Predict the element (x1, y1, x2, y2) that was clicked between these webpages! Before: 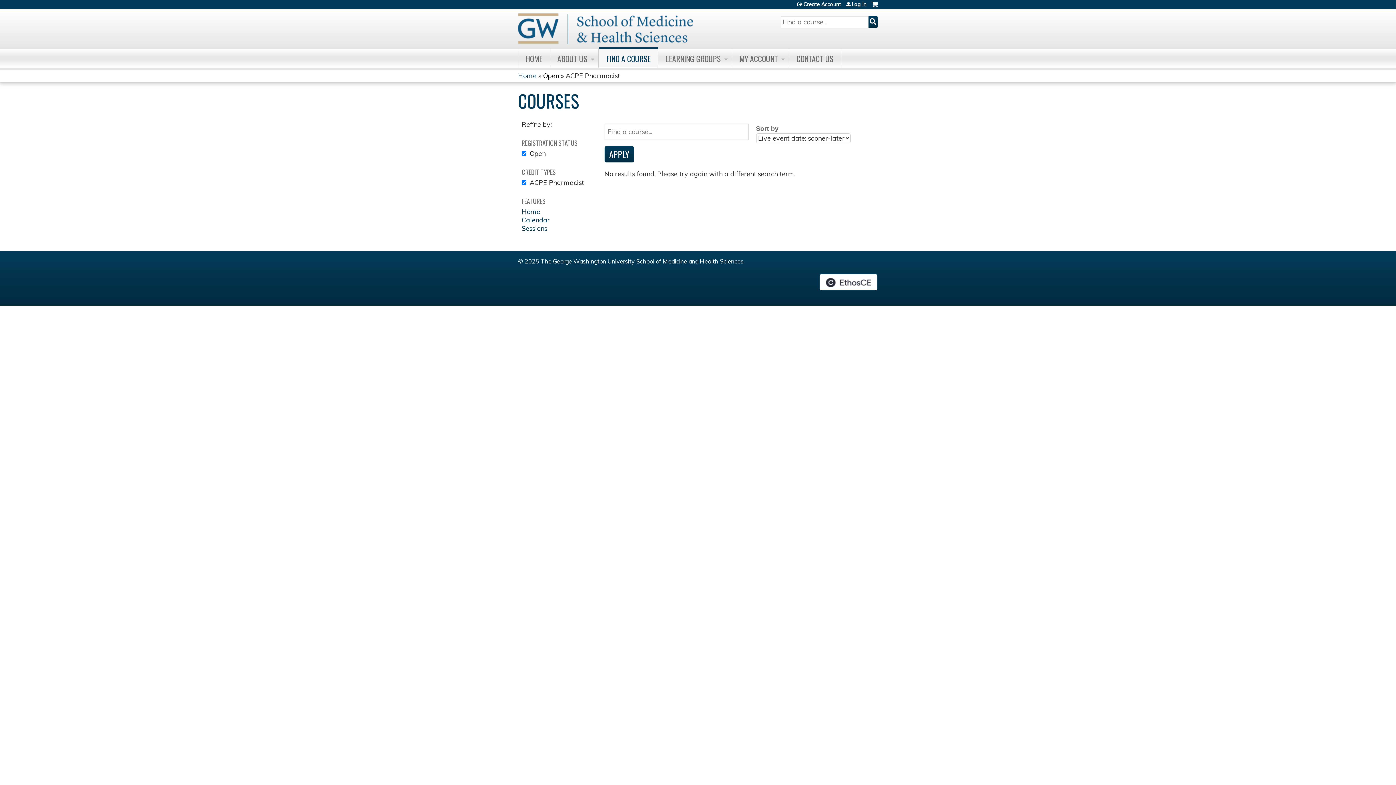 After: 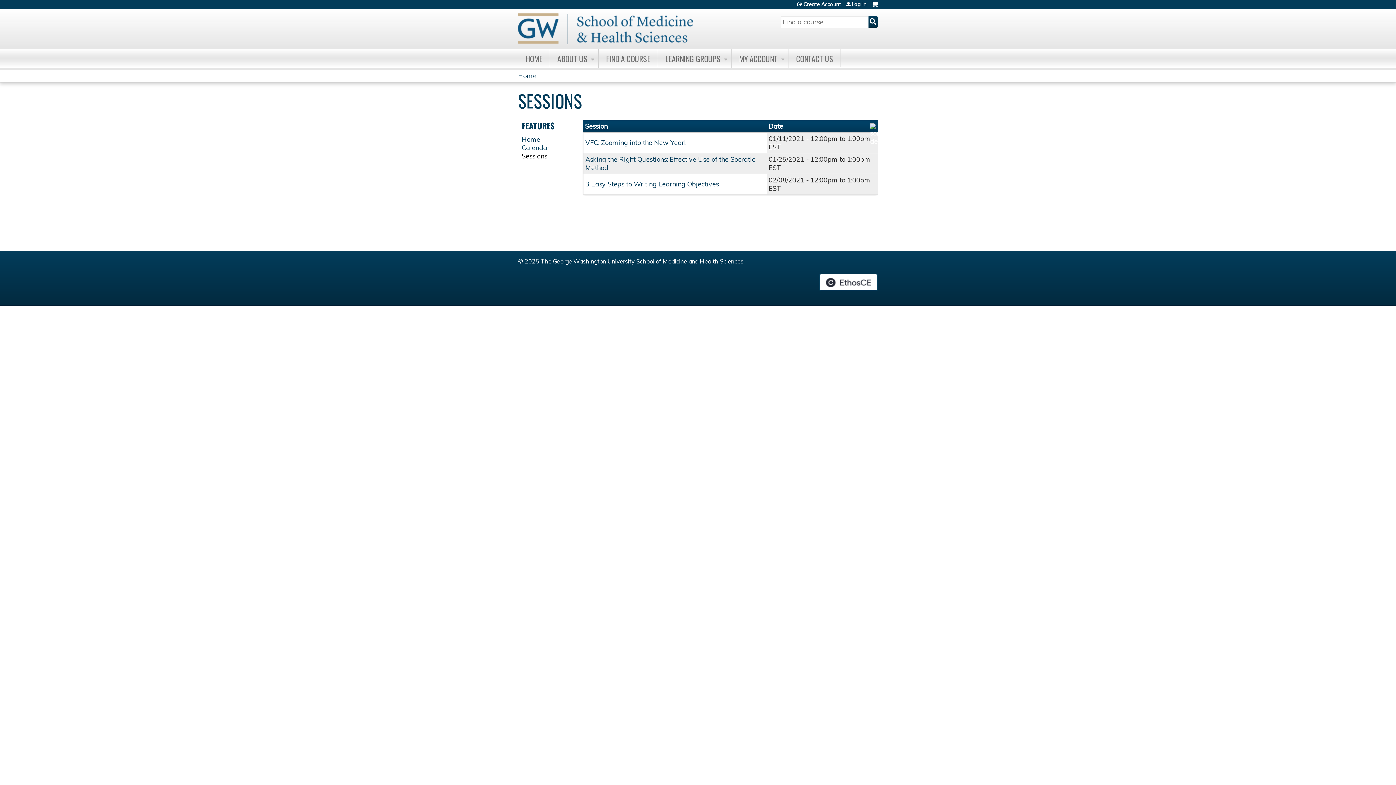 Action: label: Sessions bbox: (521, 224, 547, 232)